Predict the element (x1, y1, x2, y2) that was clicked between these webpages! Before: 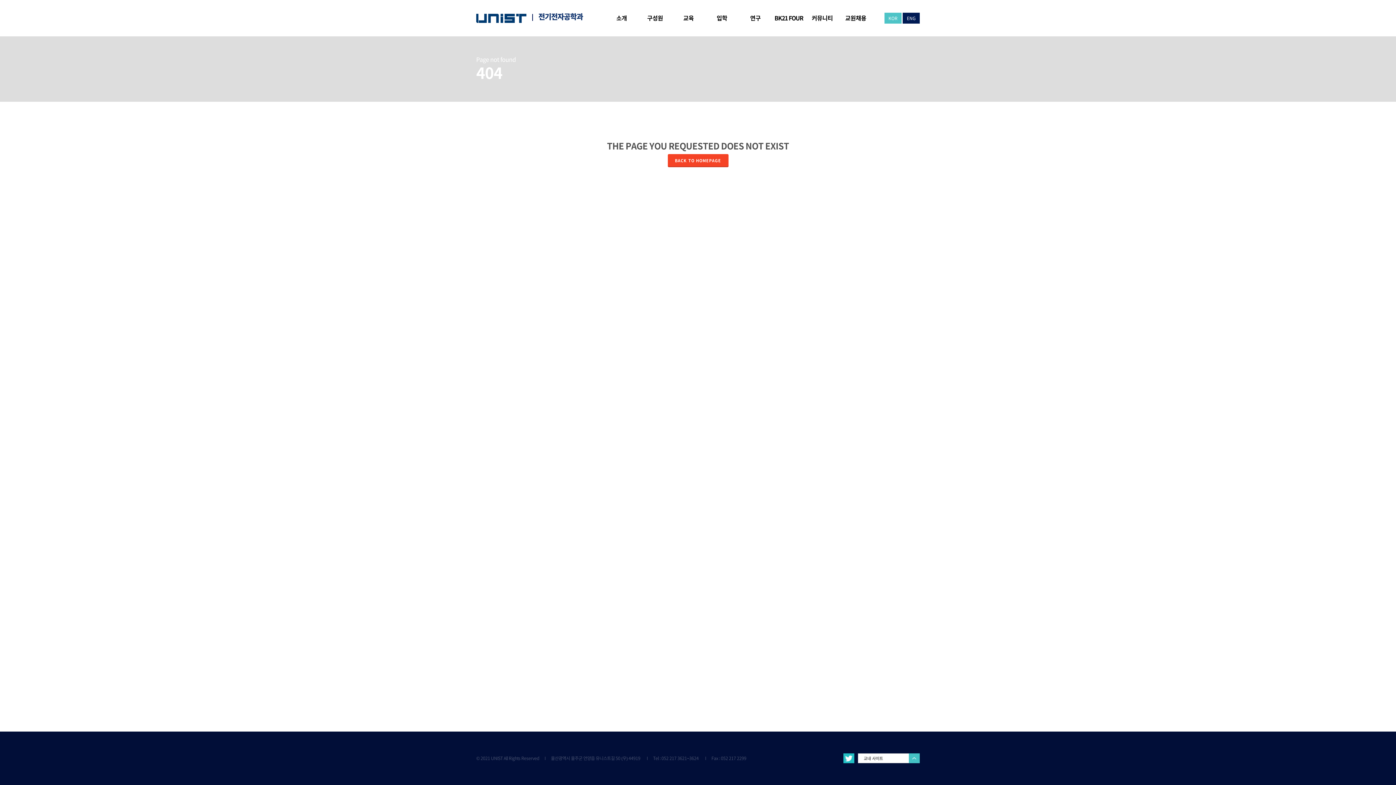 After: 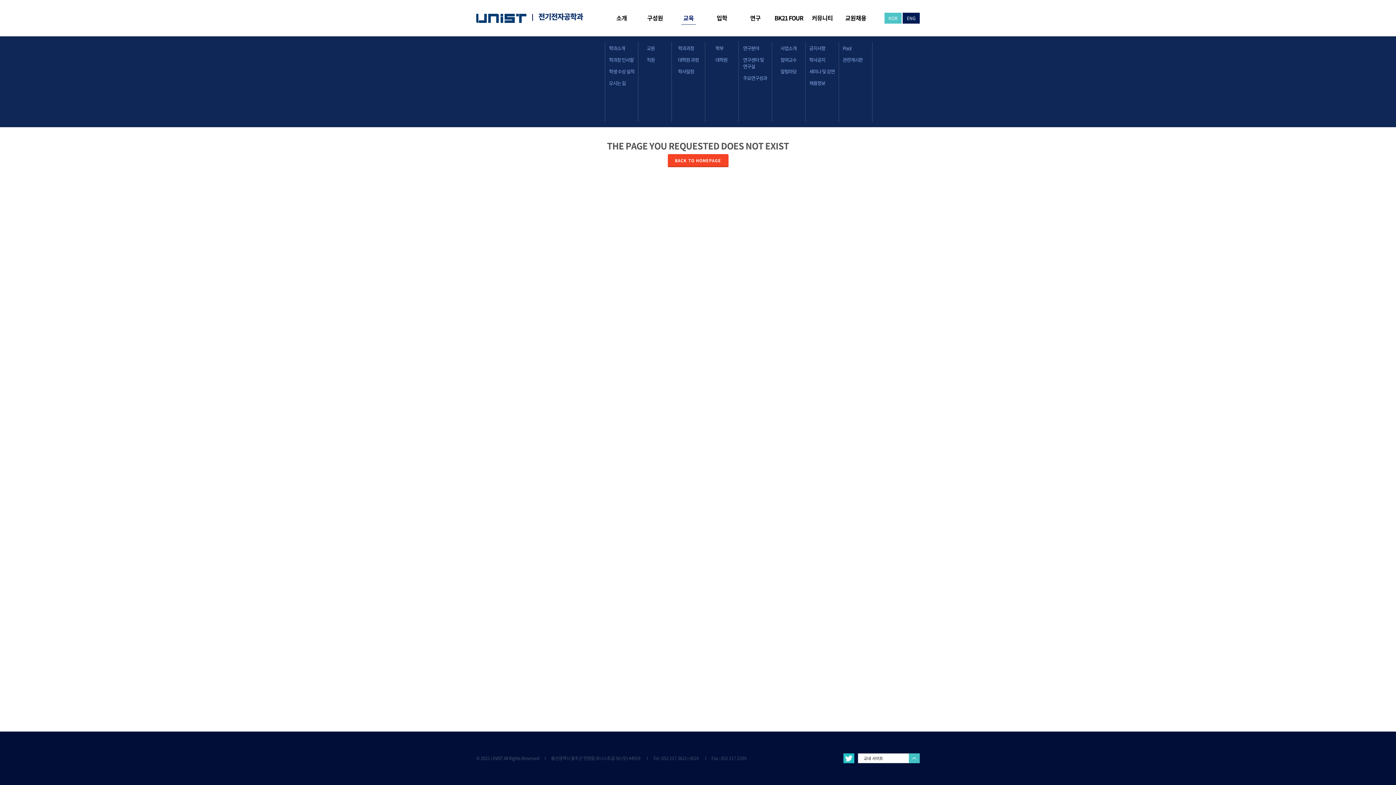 Action: bbox: (683, 0, 694, 36) label: 교육